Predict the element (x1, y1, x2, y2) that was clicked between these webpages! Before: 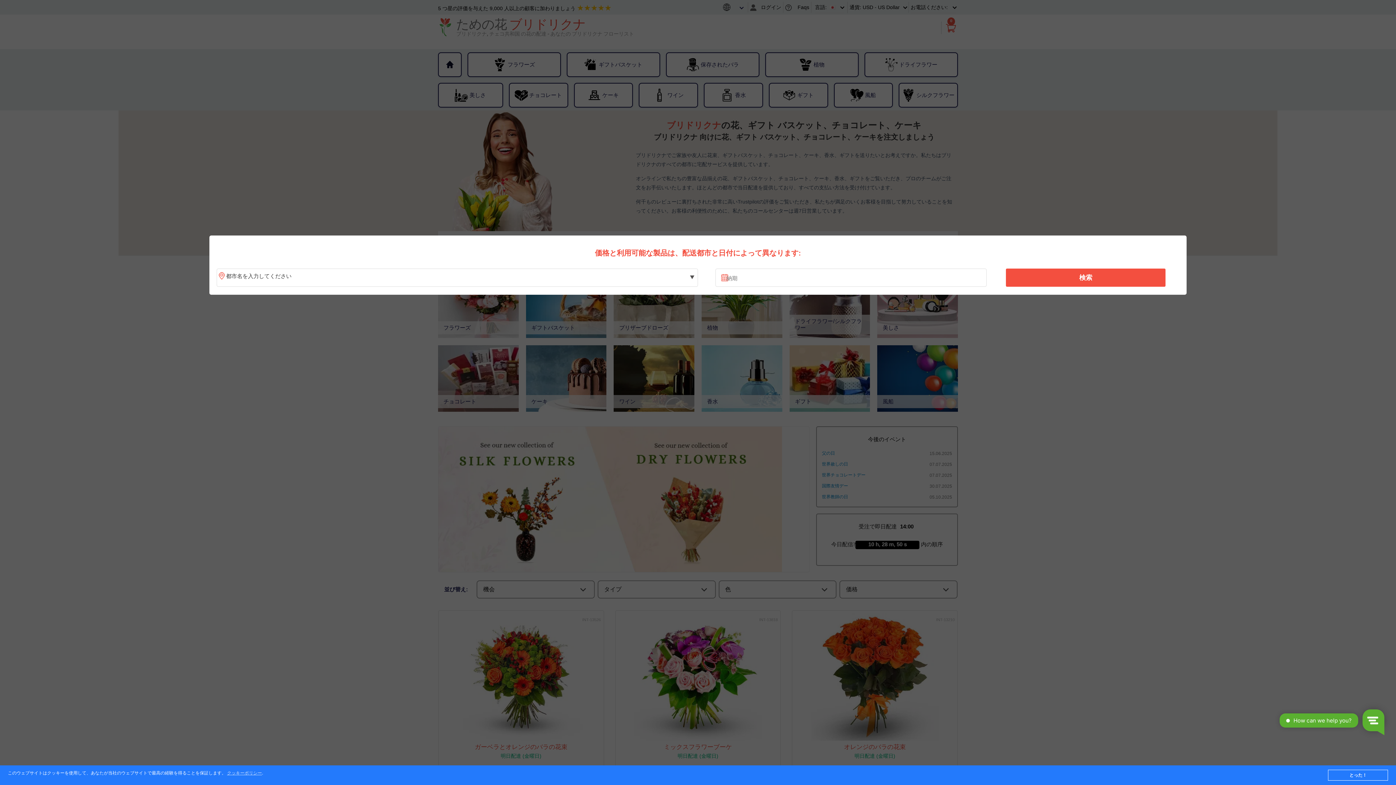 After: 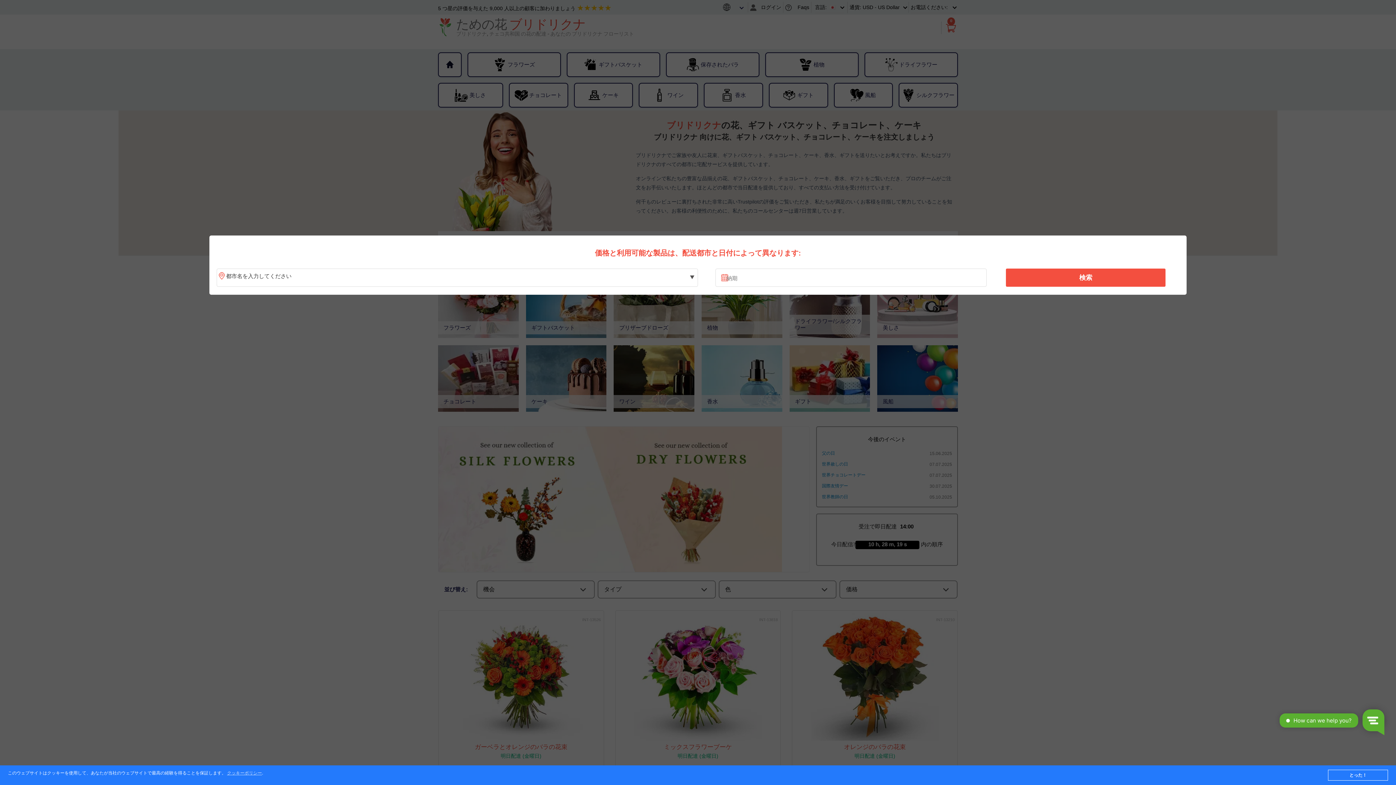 Action: label: 検索 bbox: (1010, 270, 1161, 285)